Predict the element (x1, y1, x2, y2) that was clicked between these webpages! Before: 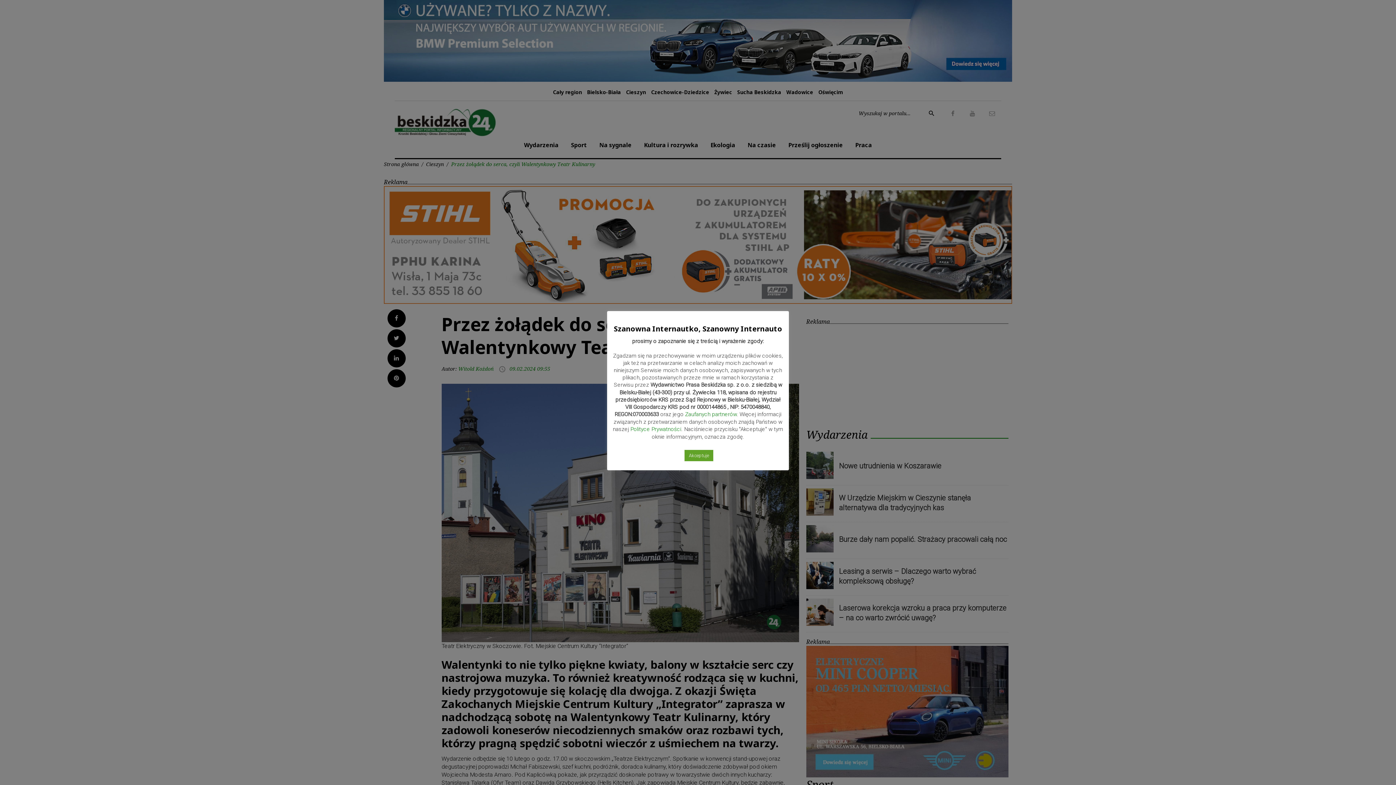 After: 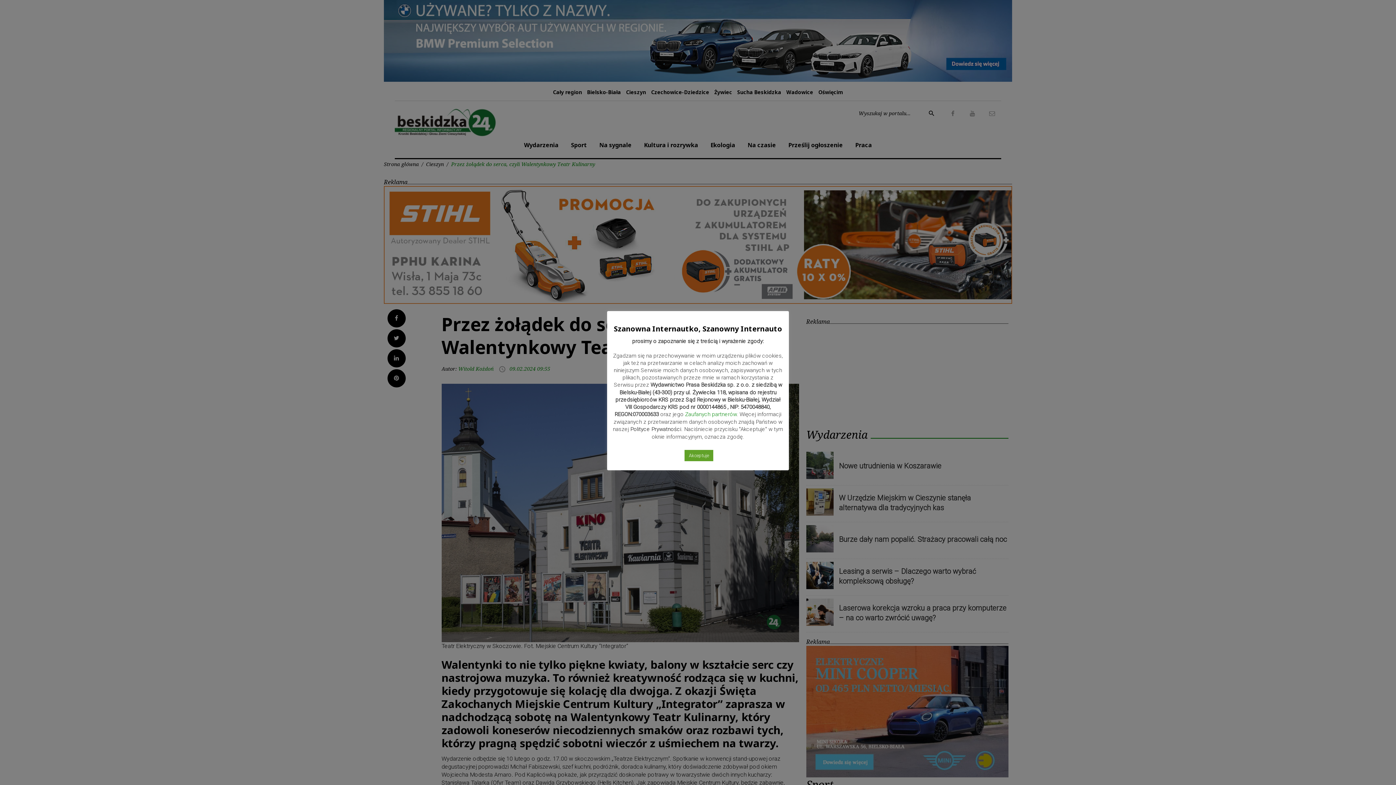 Action: label: Polityce Prywatności bbox: (630, 426, 681, 432)